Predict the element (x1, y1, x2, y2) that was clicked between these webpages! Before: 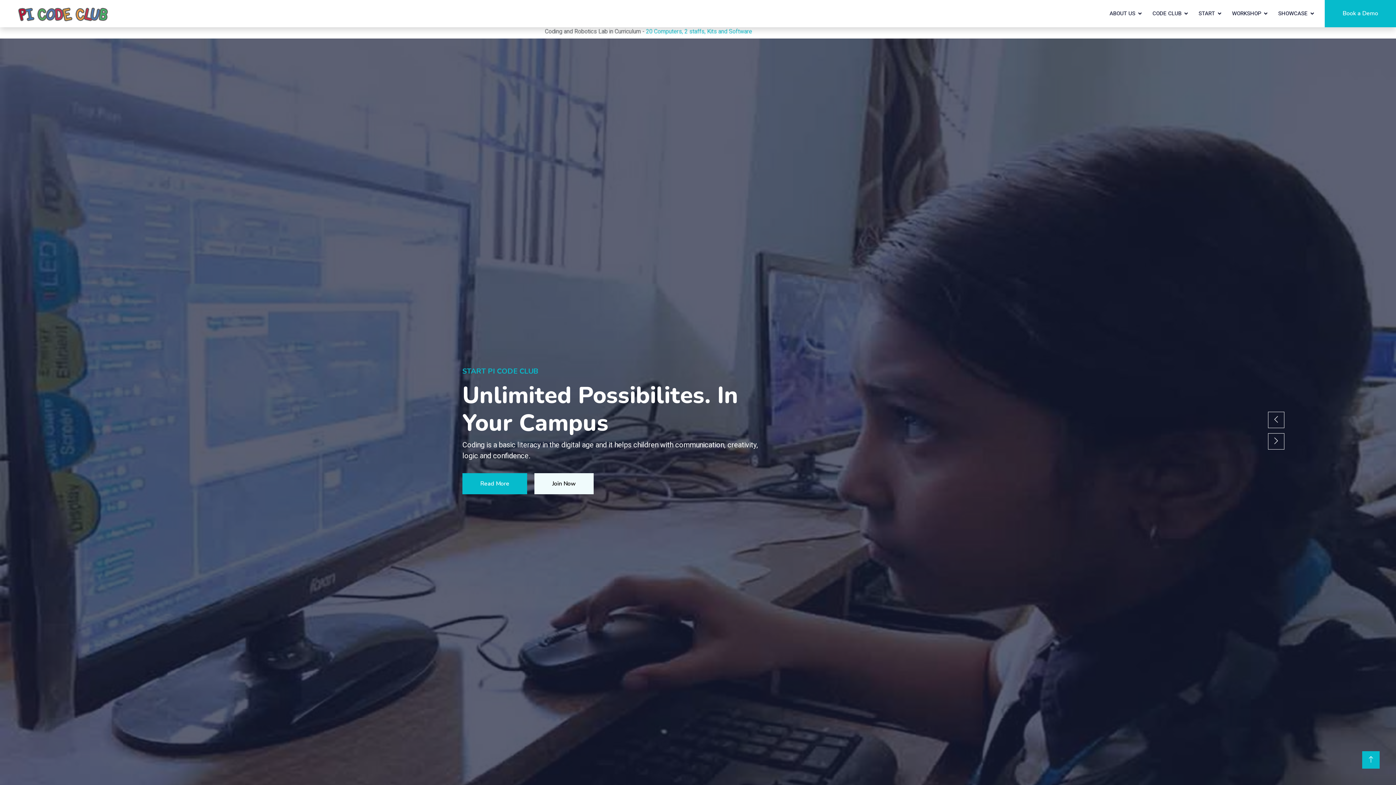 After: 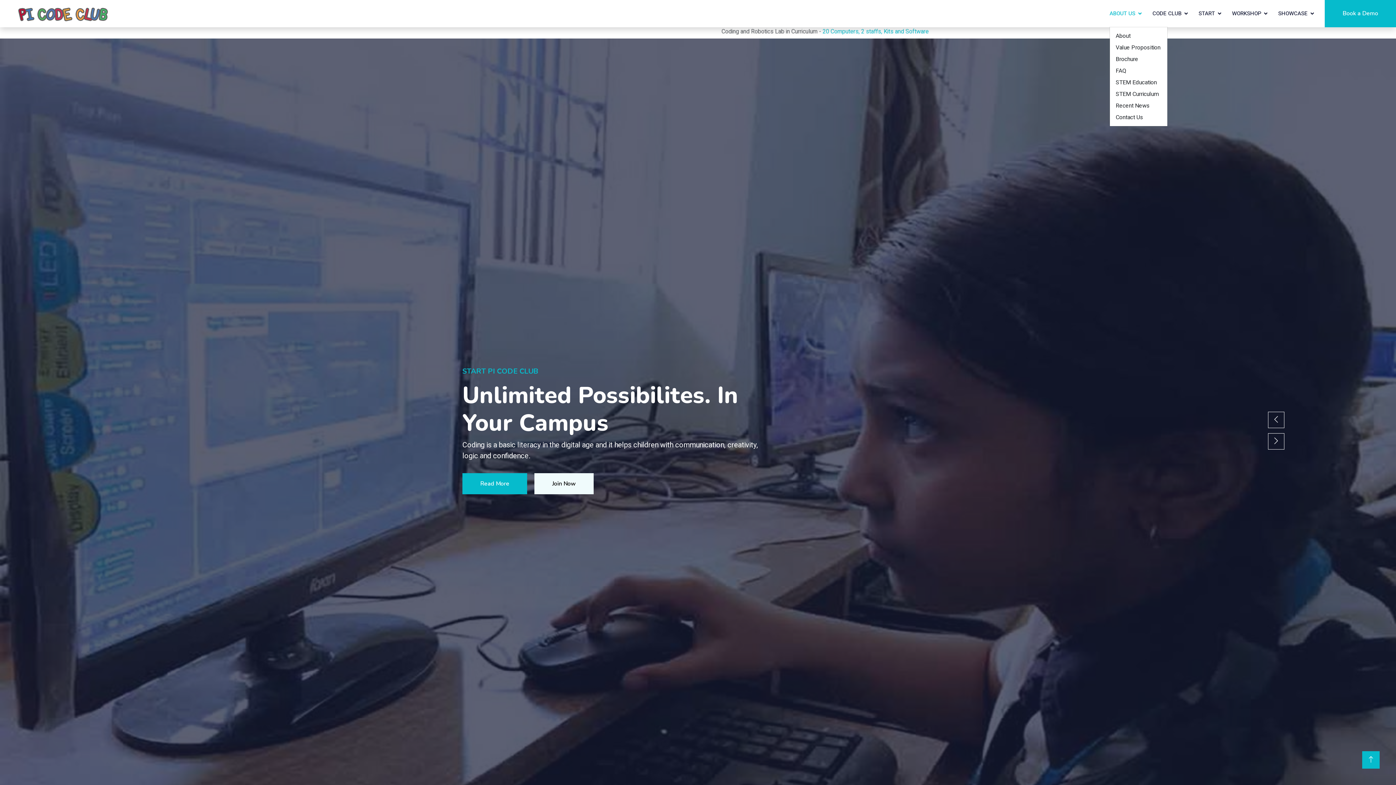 Action: bbox: (1109, 0, 1141, 26) label: ABOUT US